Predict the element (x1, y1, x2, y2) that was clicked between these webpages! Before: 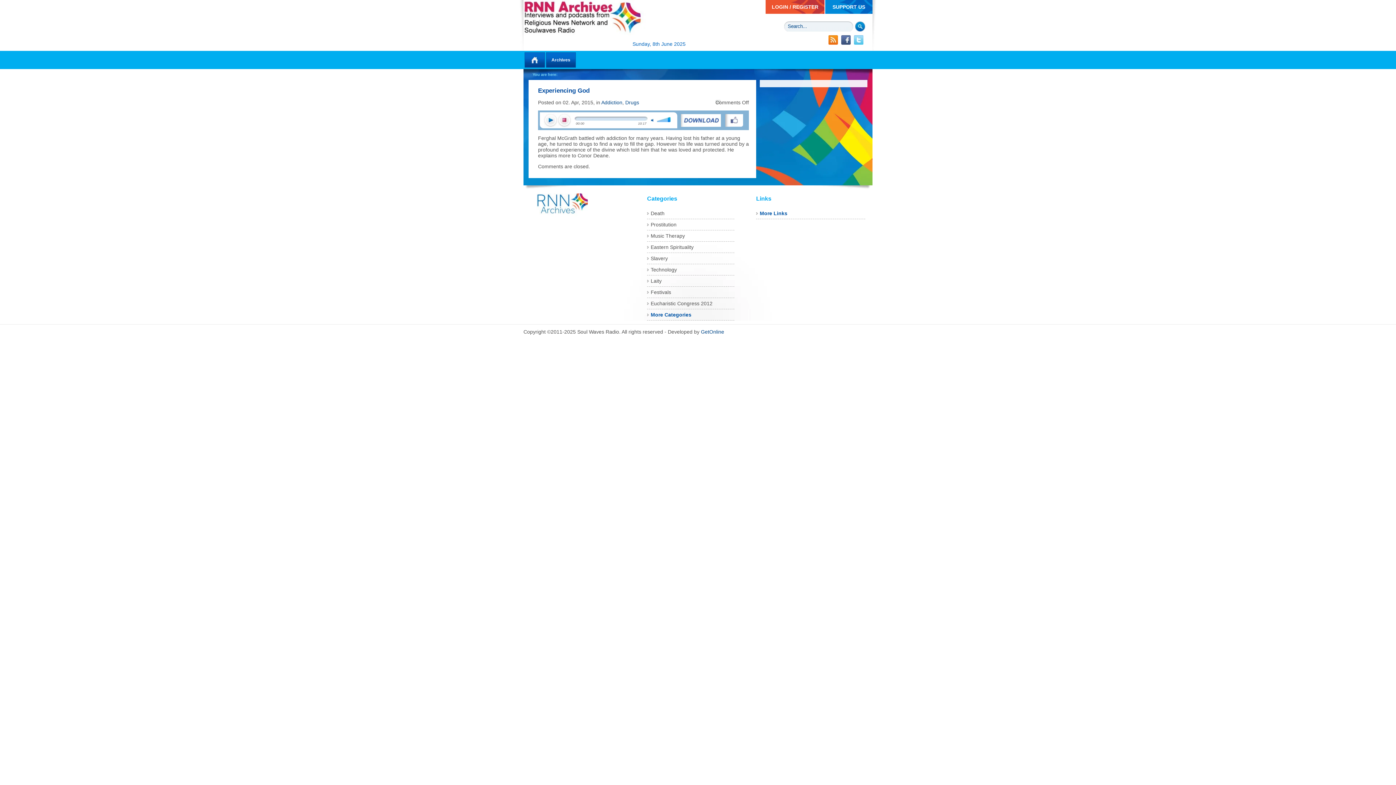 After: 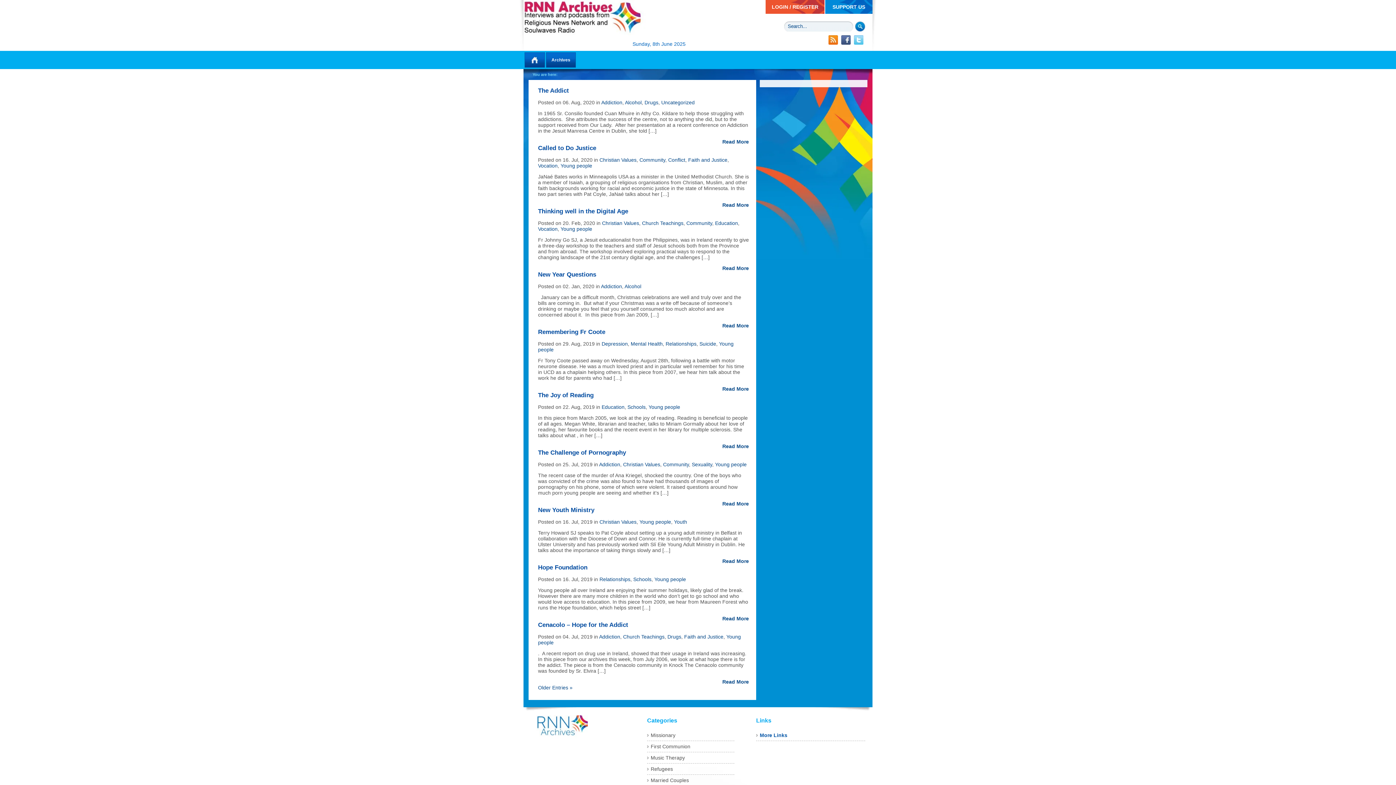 Action: label: Addiction bbox: (601, 99, 622, 105)